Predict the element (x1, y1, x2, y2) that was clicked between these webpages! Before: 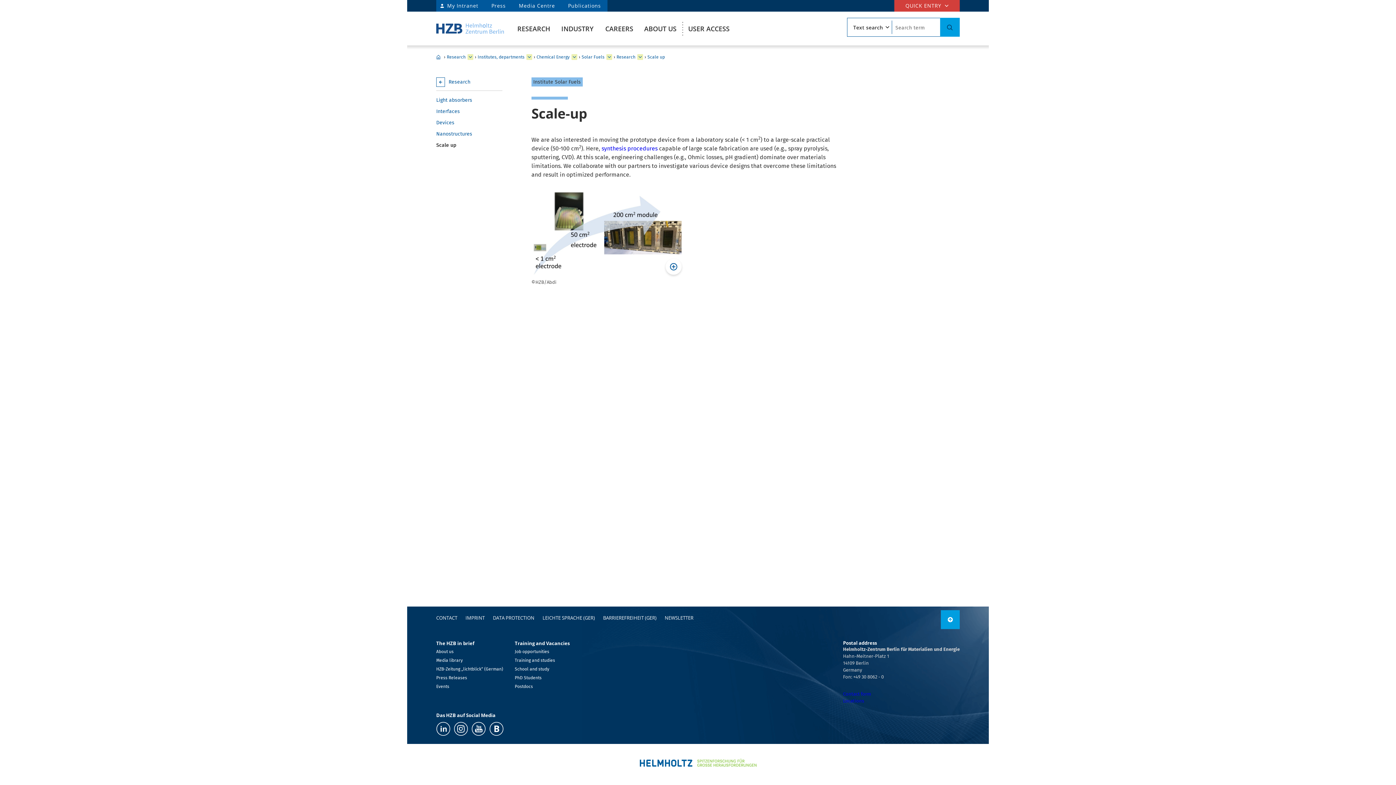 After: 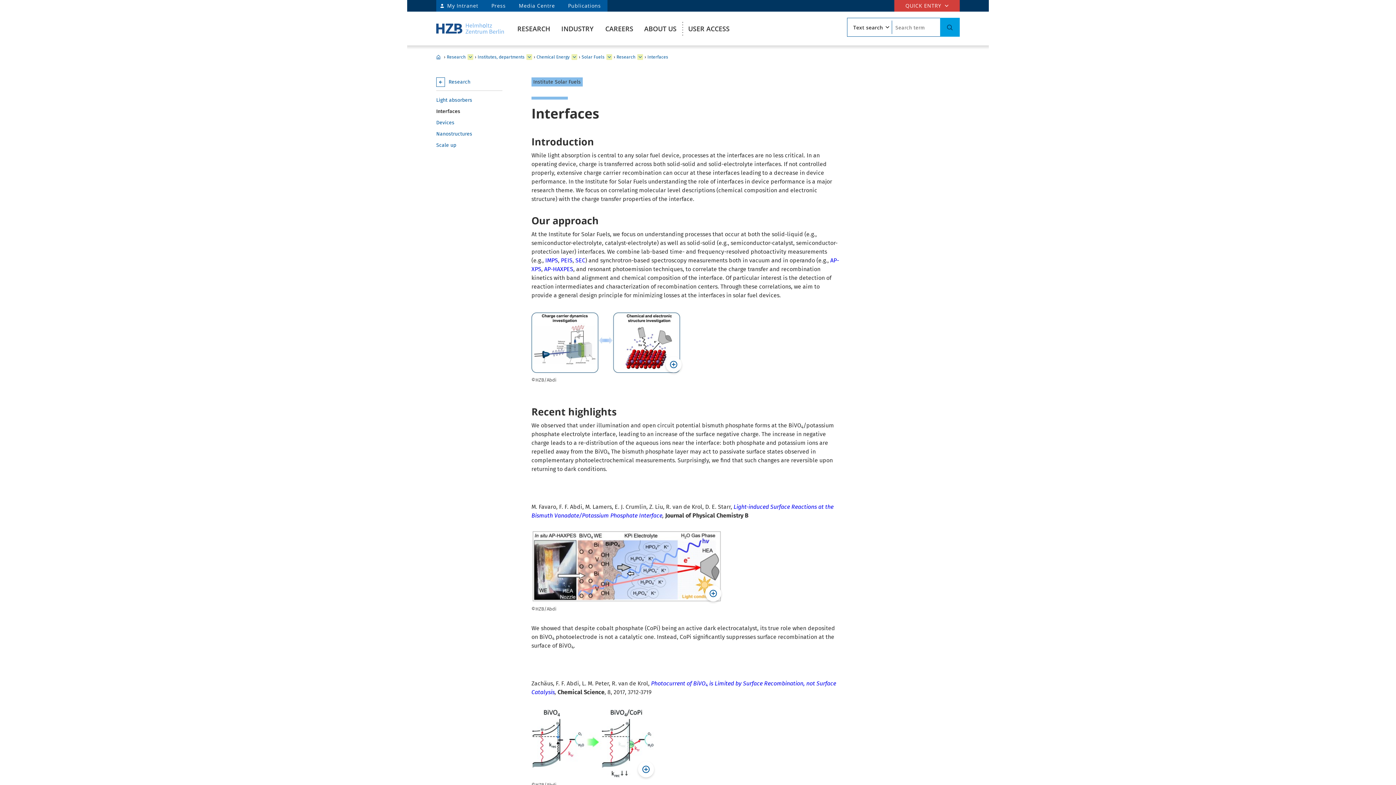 Action: bbox: (436, 105, 502, 117) label: Interfaces